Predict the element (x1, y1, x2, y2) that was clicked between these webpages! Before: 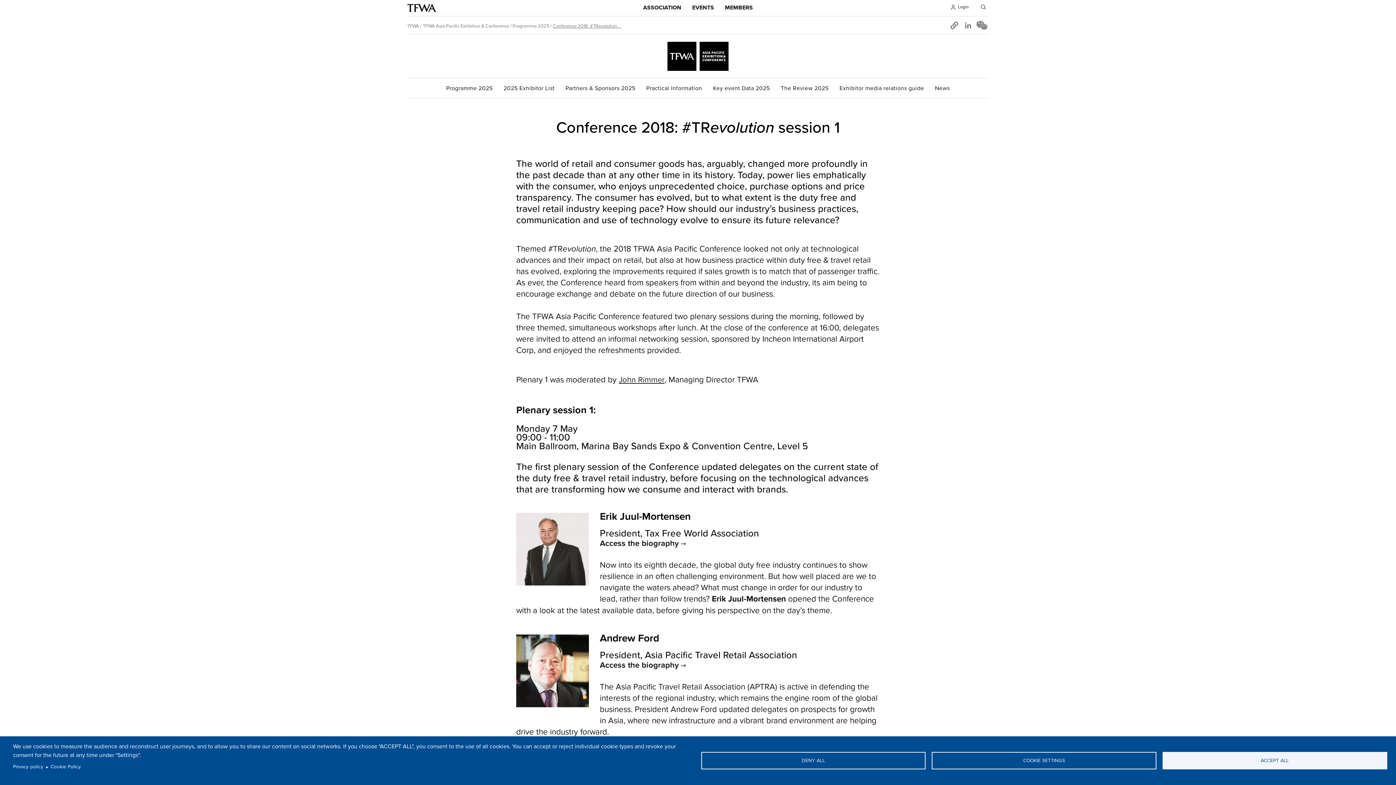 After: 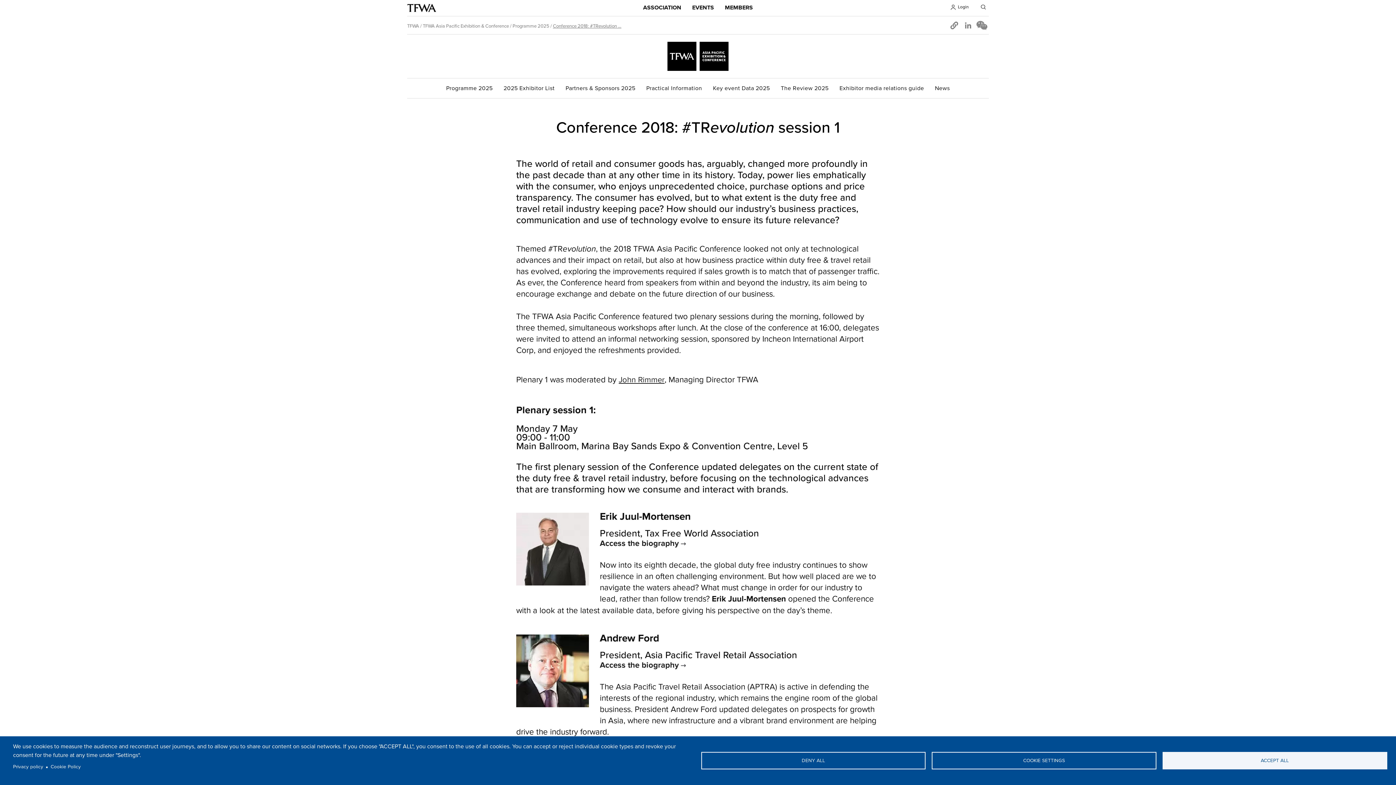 Action: label: Share to Linkedin bbox: (962, 20, 973, 30)